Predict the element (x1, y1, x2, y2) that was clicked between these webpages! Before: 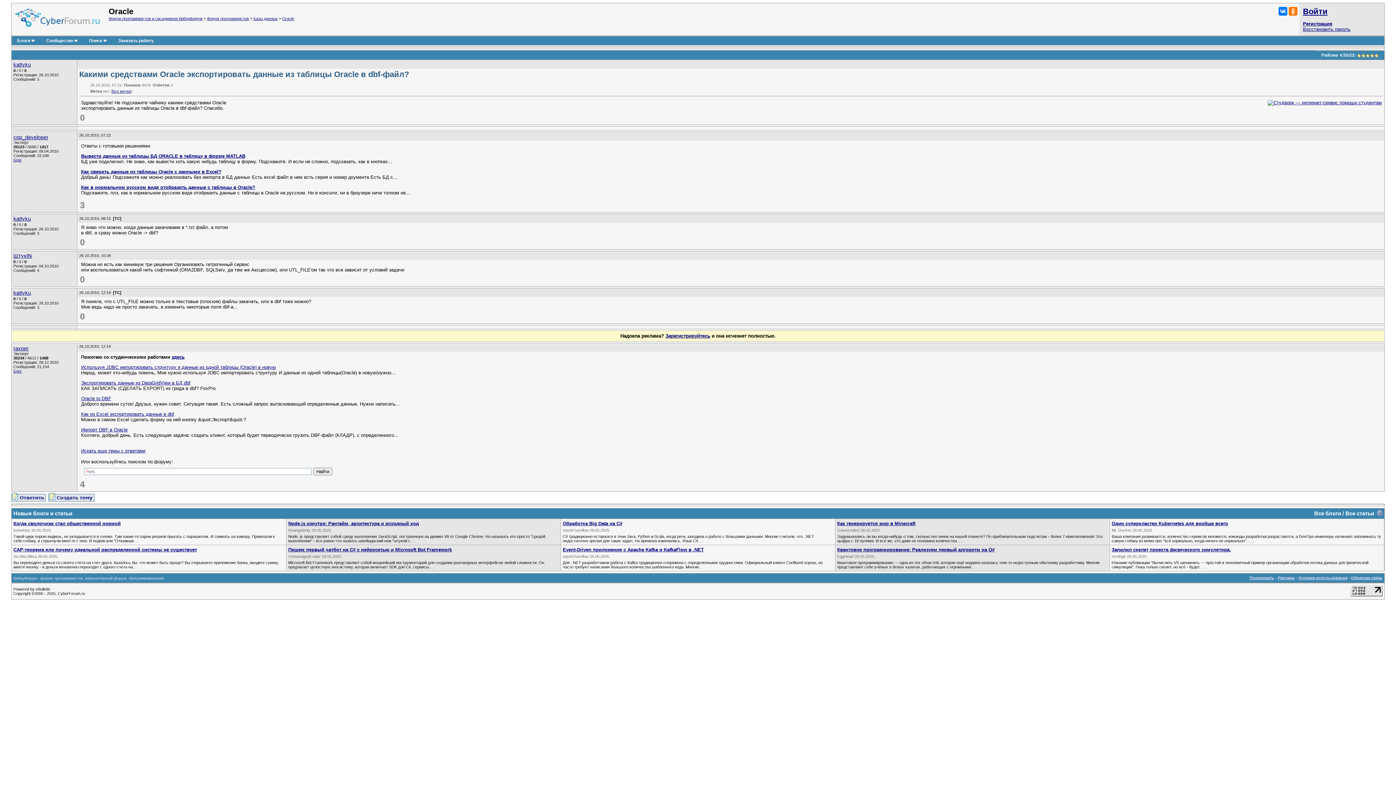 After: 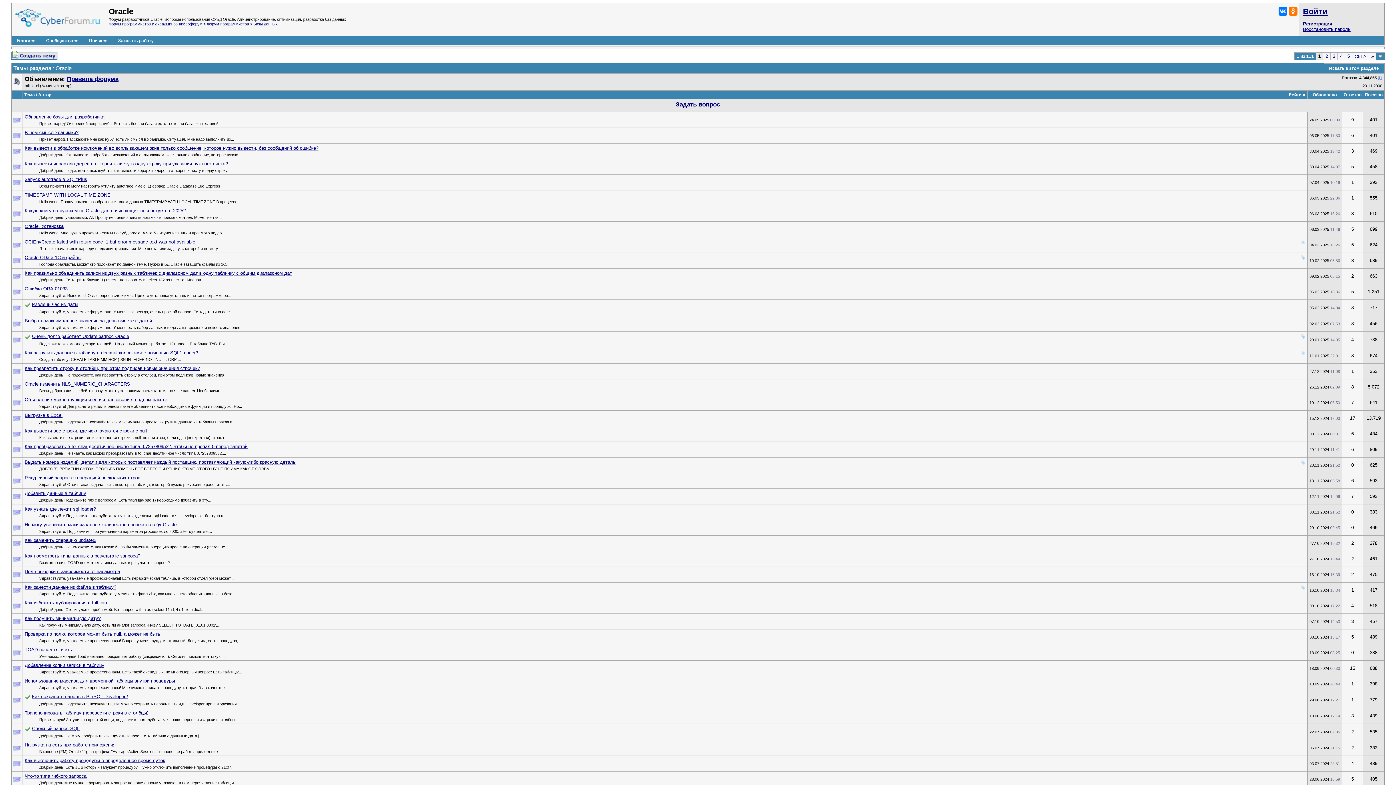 Action: bbox: (282, 16, 294, 20) label: Oracle